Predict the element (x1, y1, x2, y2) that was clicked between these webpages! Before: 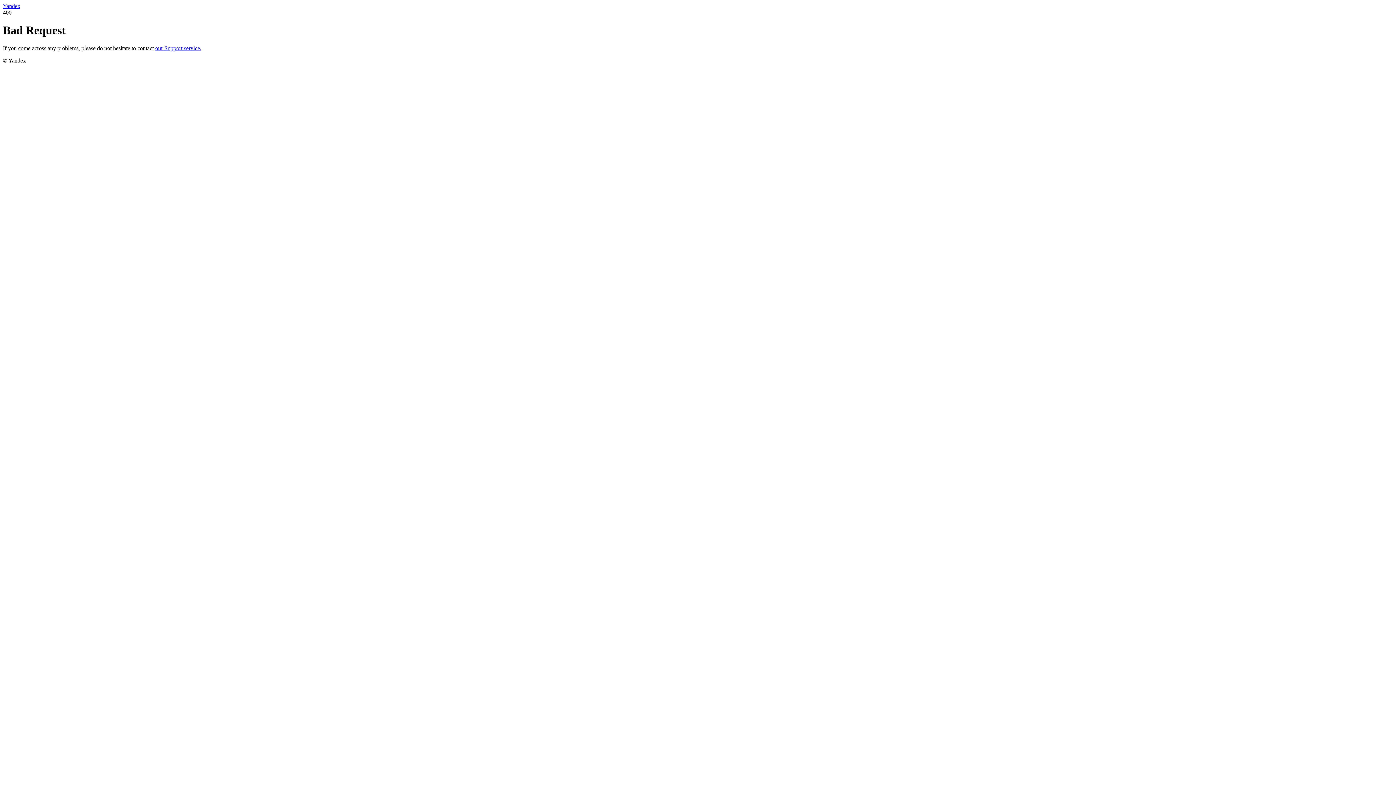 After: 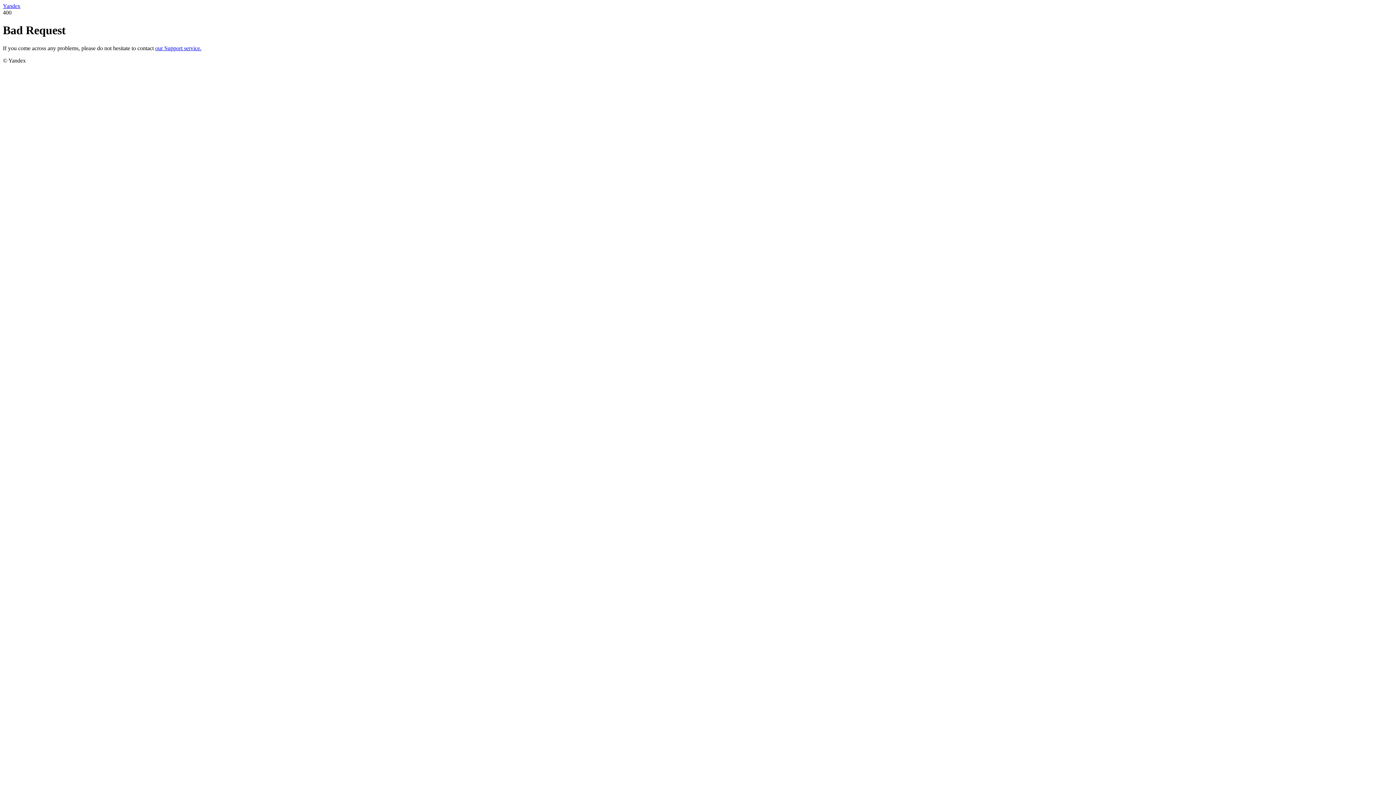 Action: bbox: (155, 45, 201, 51) label: our Support service.